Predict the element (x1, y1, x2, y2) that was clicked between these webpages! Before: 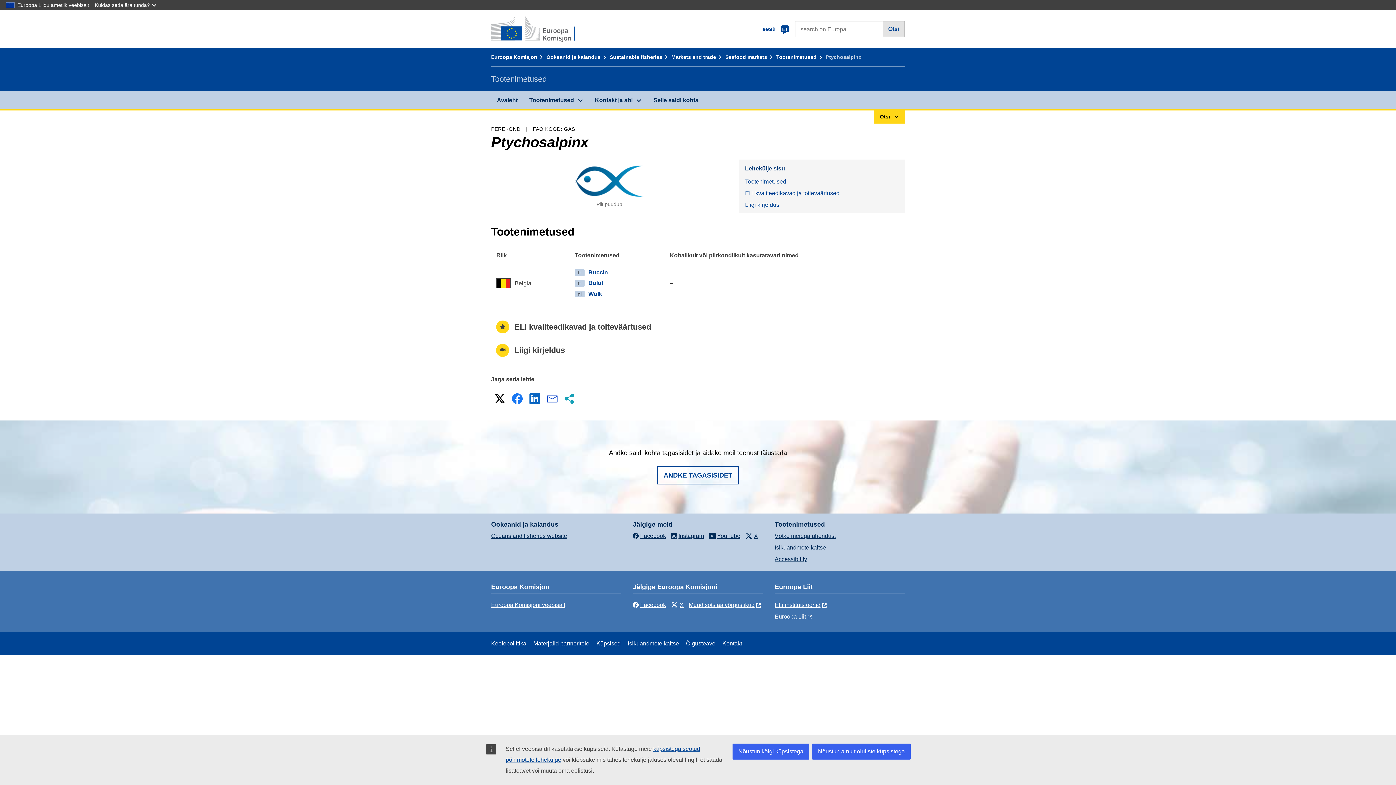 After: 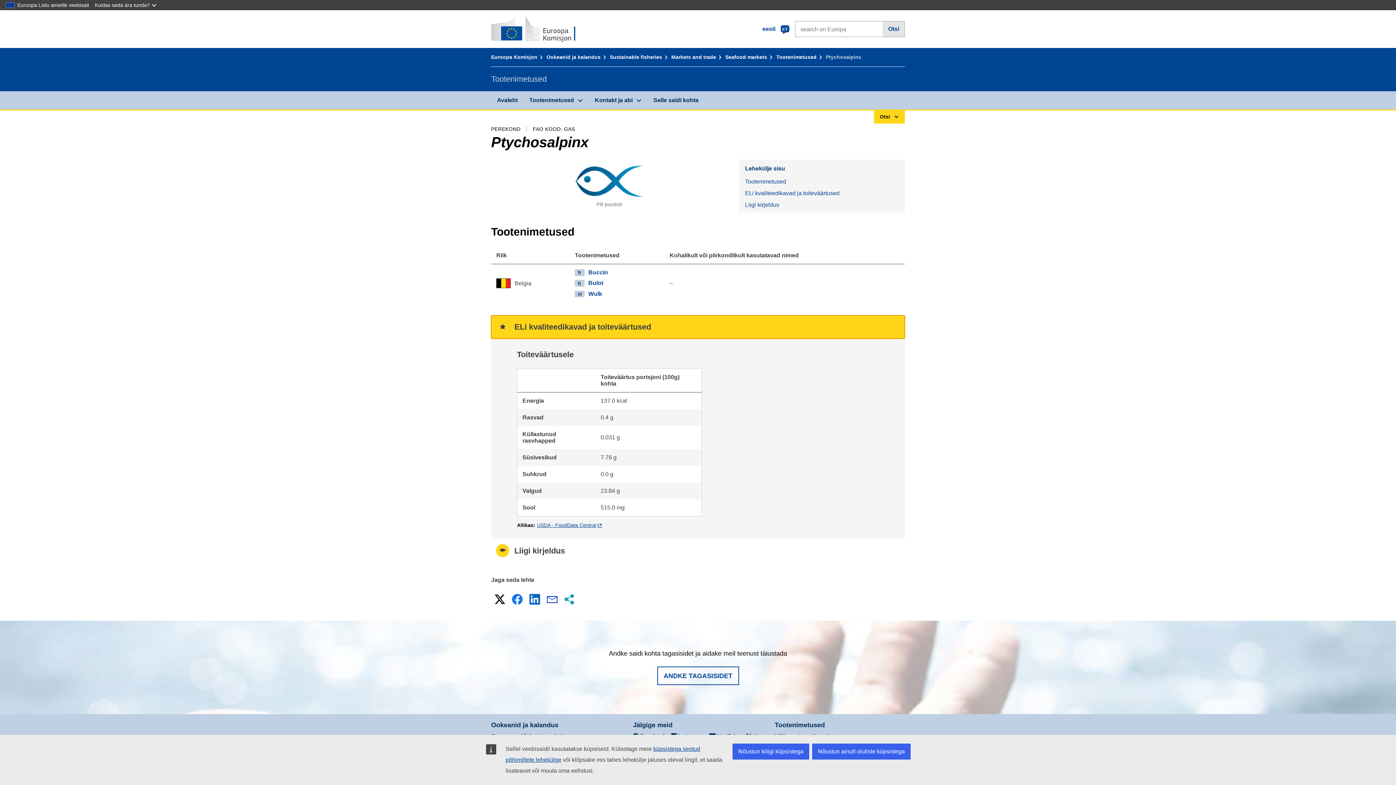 Action: bbox: (491, 315, 905, 338) label: ELi kvaliteedikavad ja toiteväärtused